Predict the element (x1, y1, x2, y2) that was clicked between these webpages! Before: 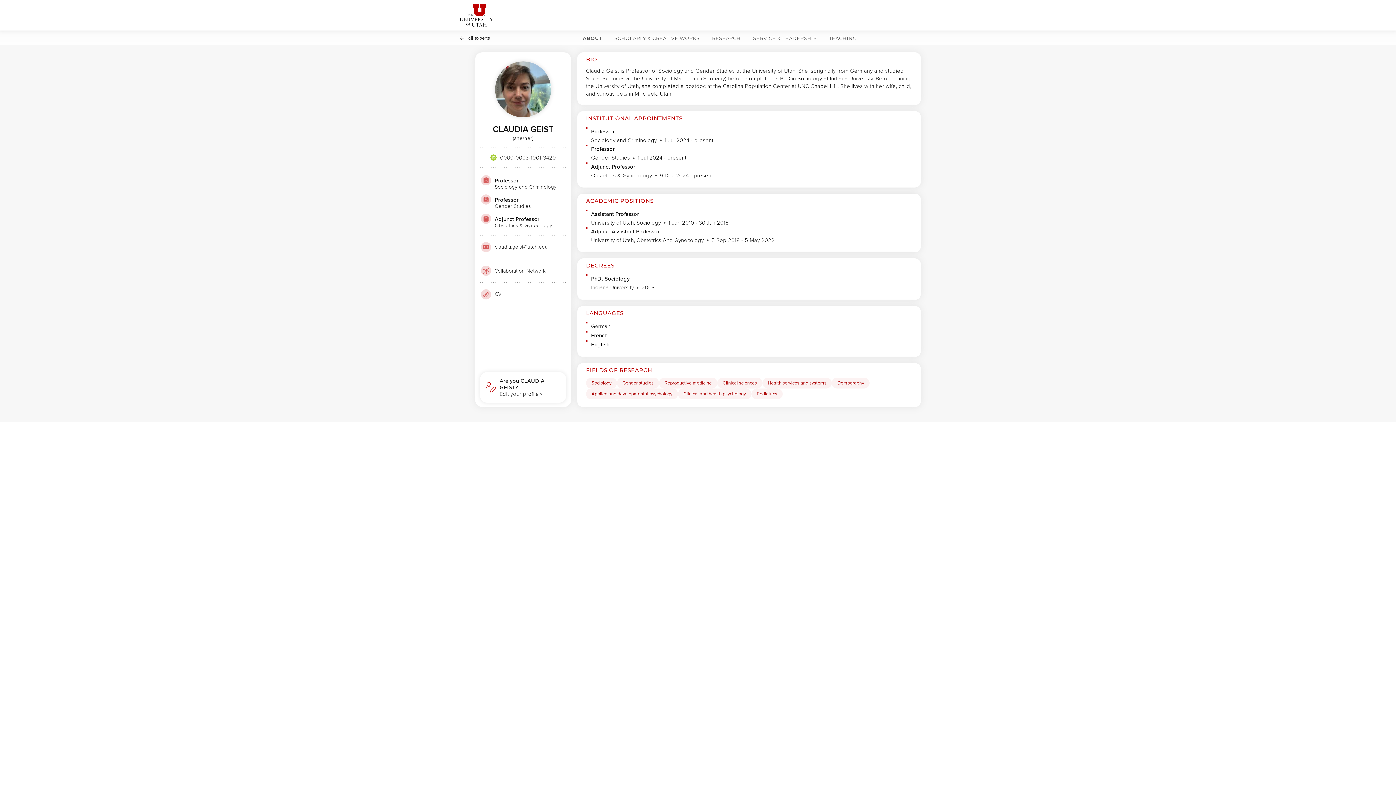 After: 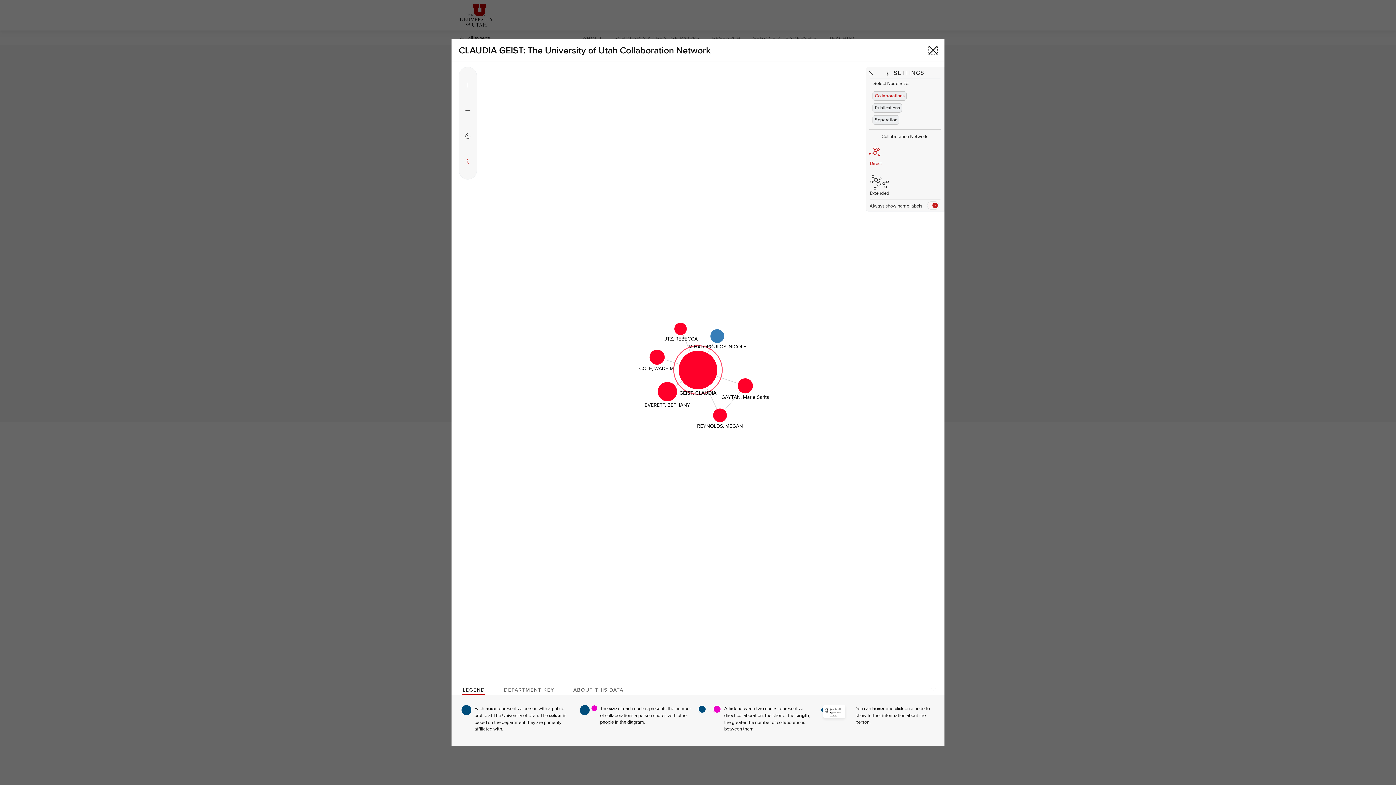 Action: bbox: (481, 265, 545, 276) label: Collaboration network (opens in a modal)